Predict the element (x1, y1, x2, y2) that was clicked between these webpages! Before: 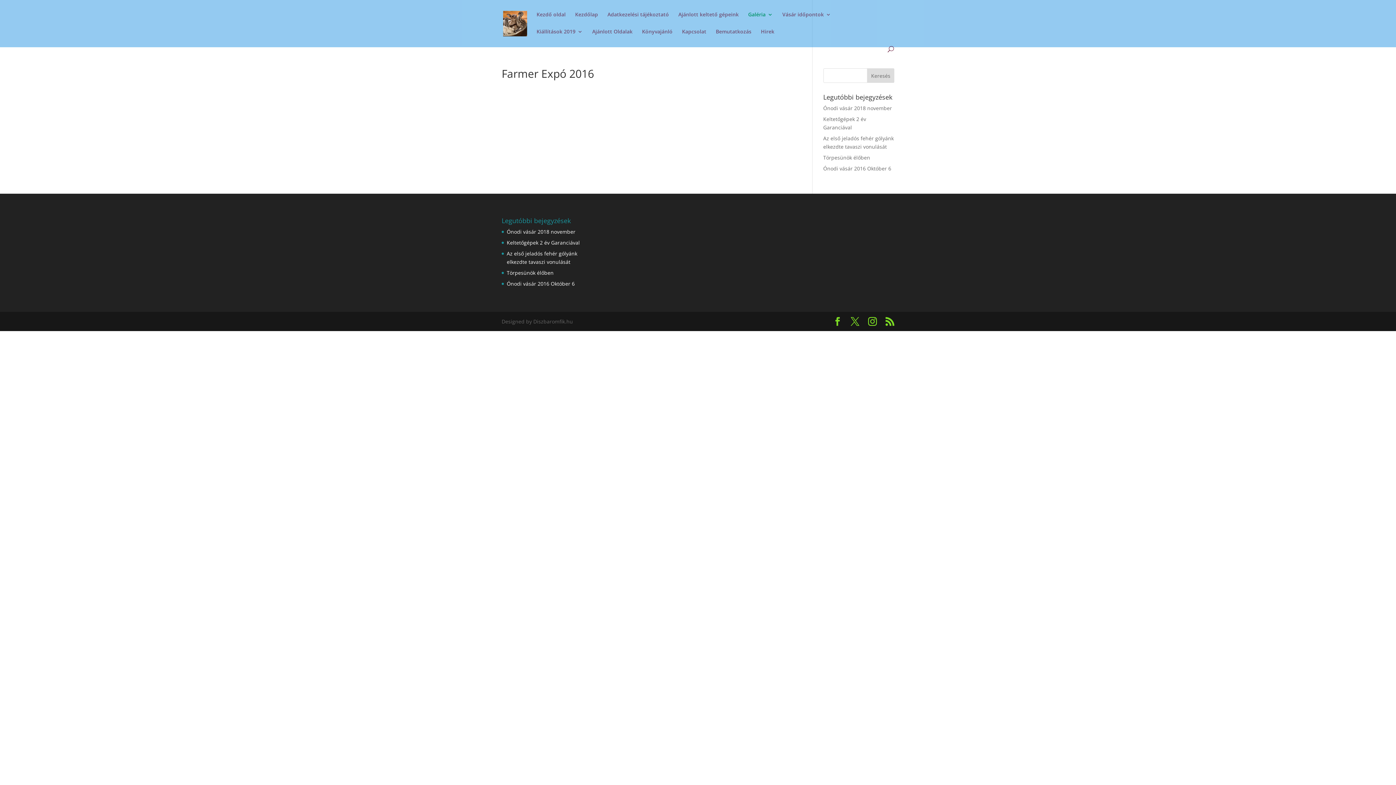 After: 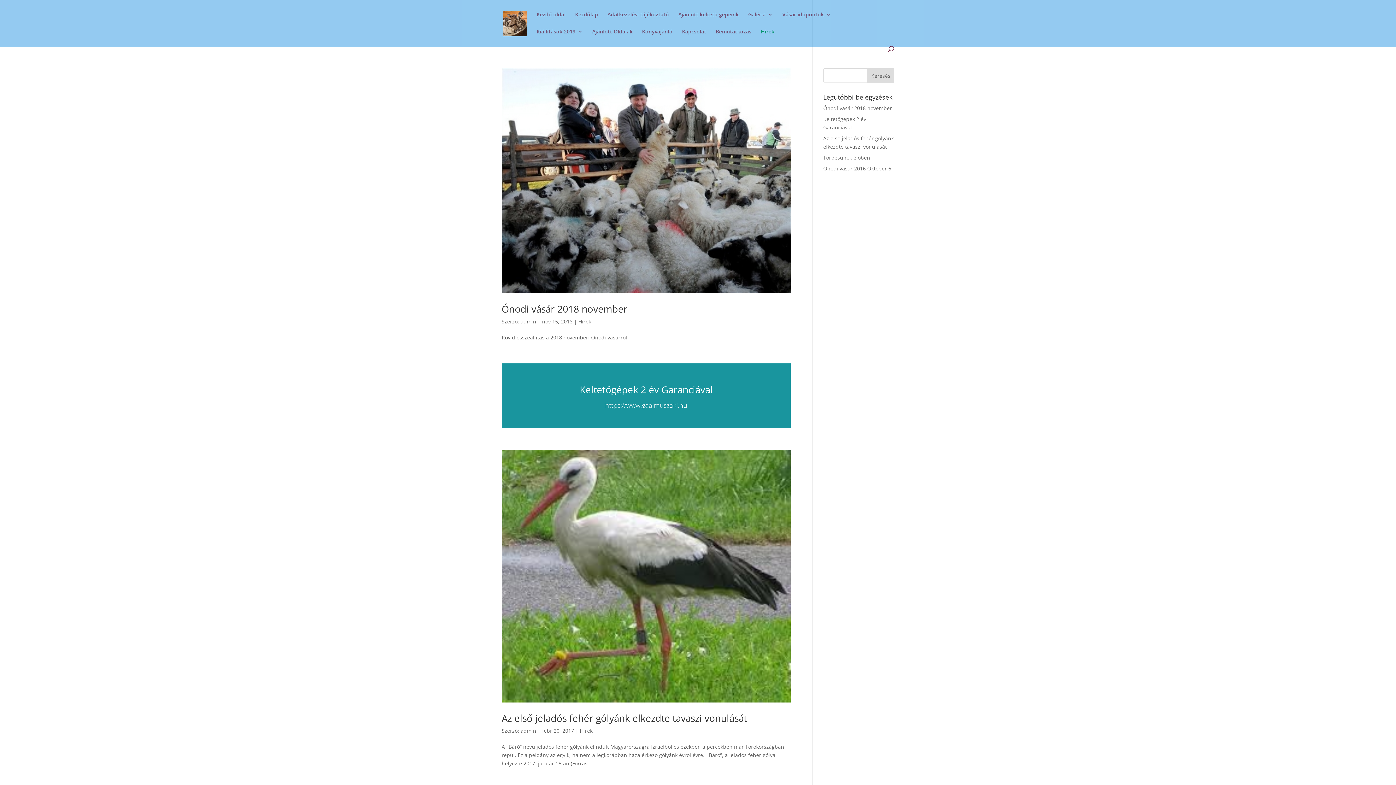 Action: label: Hirek bbox: (761, 29, 774, 46)